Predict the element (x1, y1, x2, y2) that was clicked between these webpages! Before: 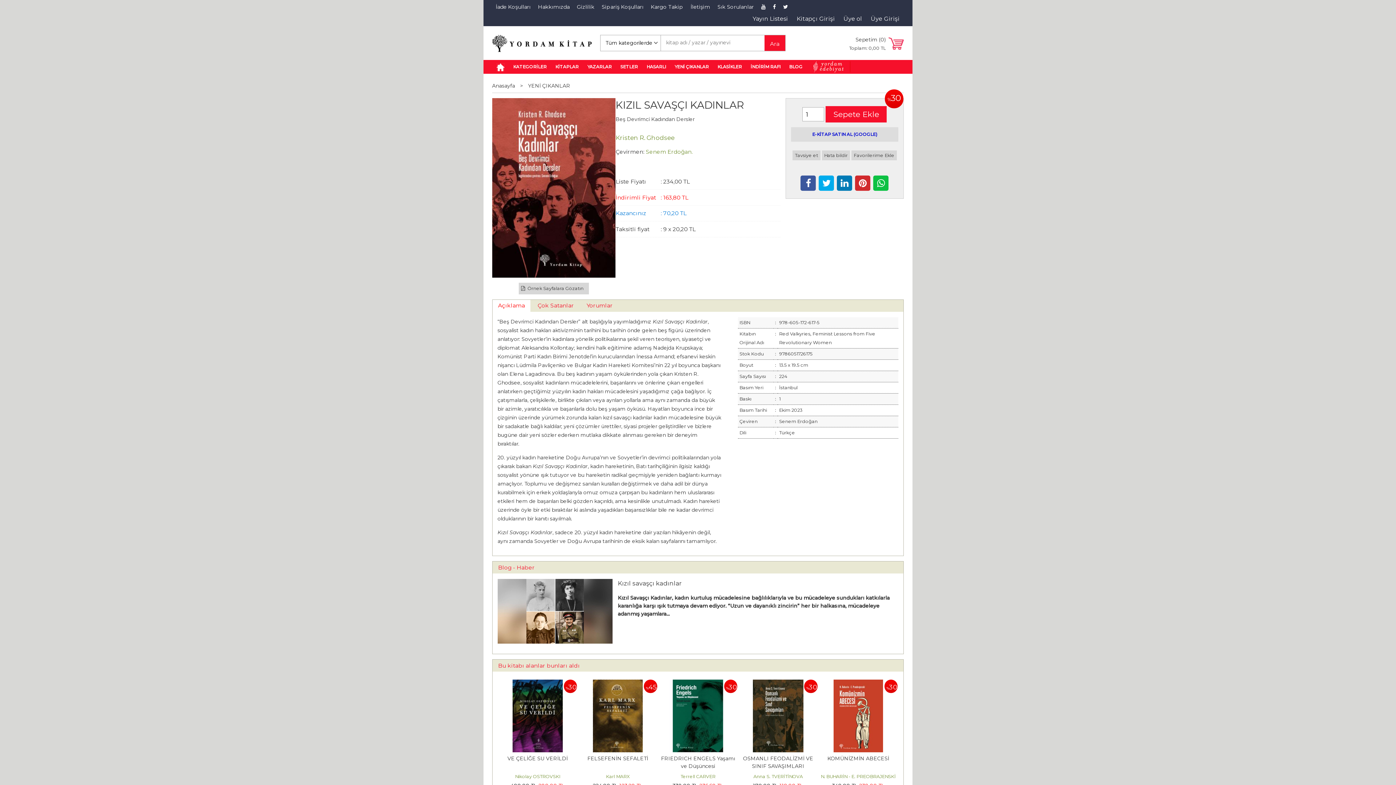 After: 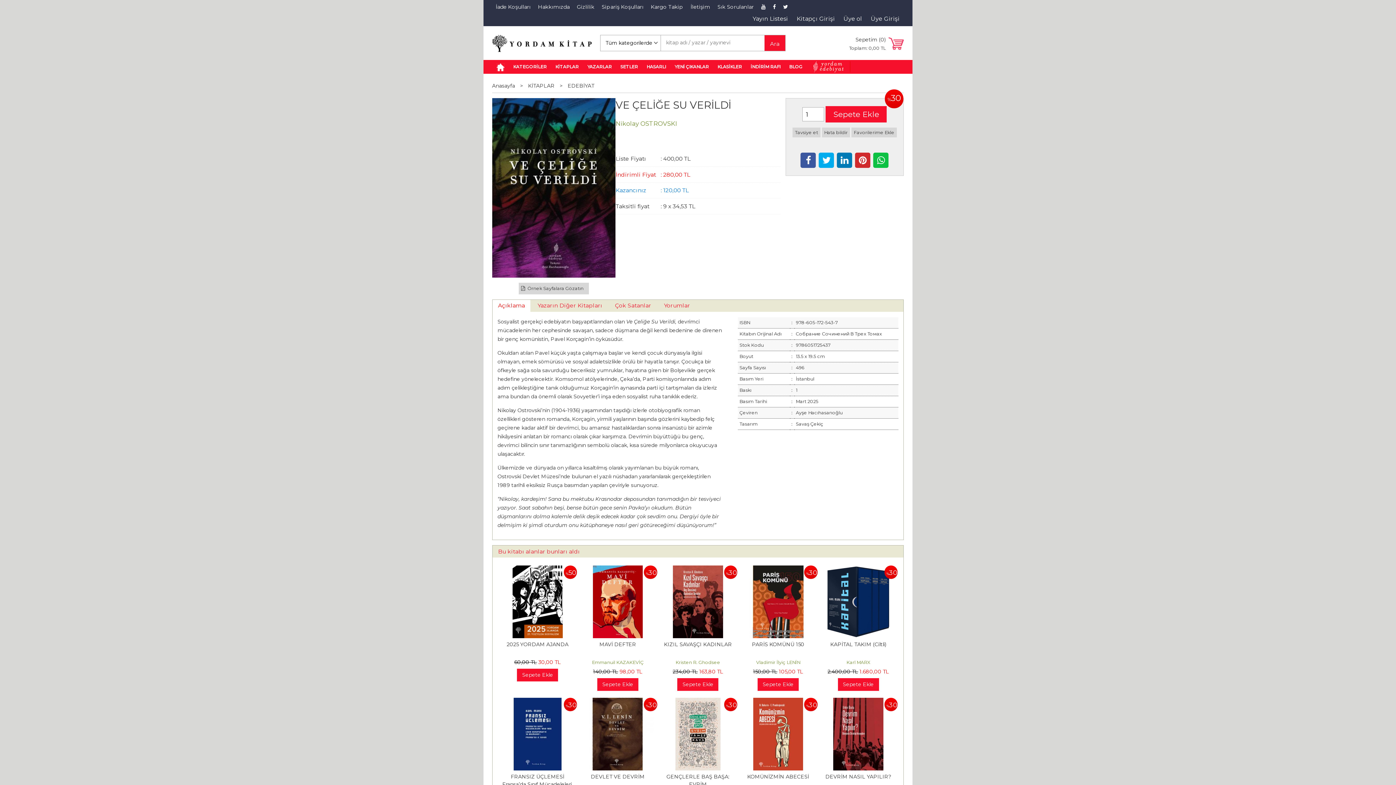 Action: bbox: (512, 680, 562, 687)